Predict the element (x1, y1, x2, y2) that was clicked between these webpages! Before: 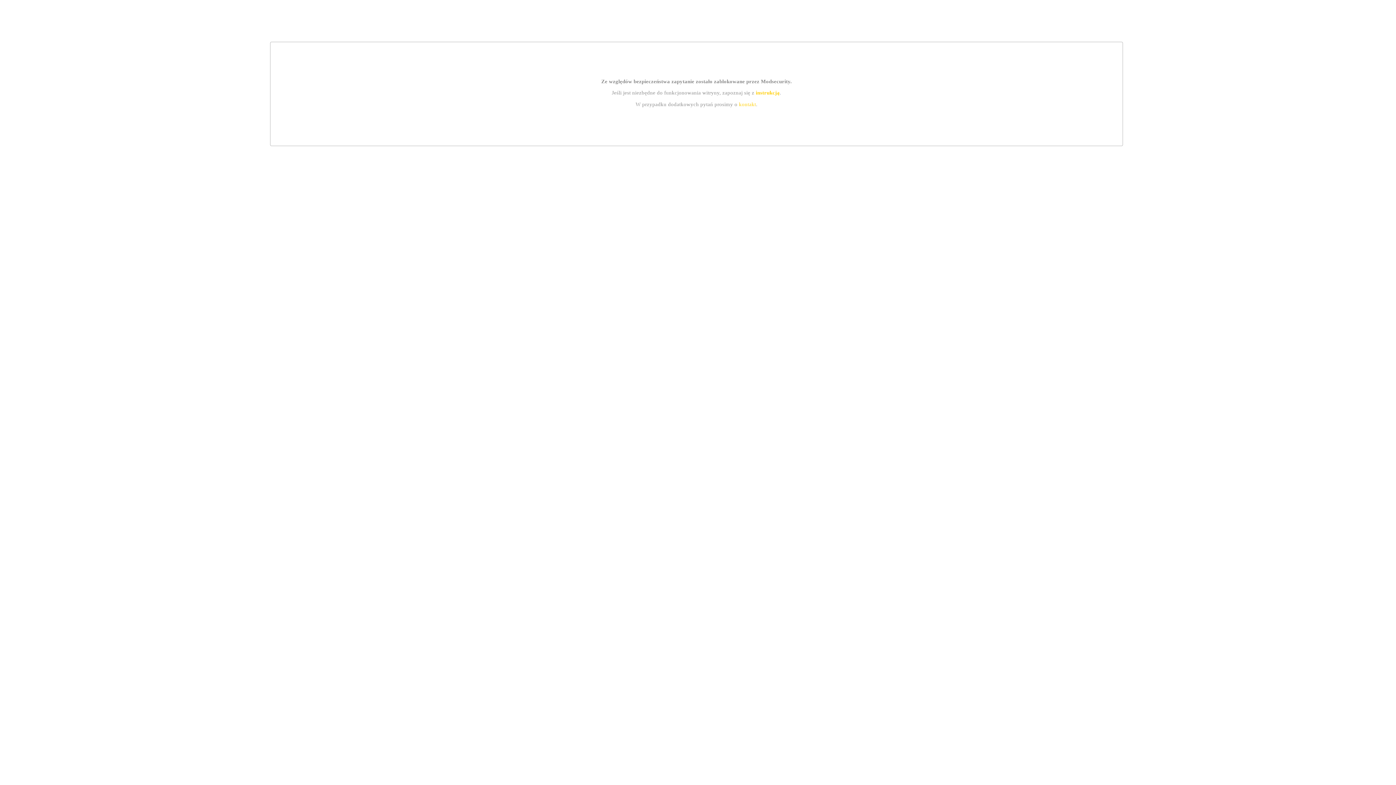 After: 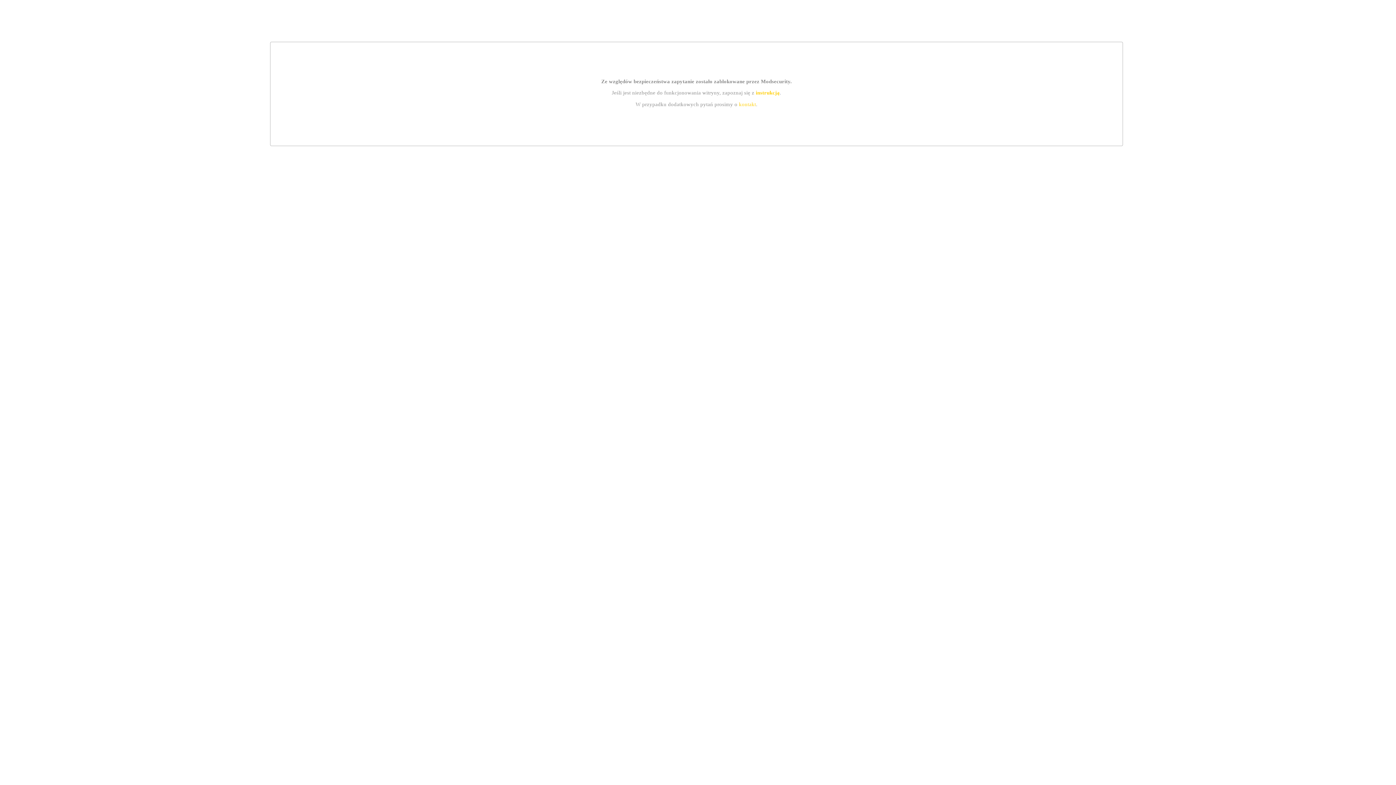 Action: bbox: (739, 101, 756, 107) label: kontakt